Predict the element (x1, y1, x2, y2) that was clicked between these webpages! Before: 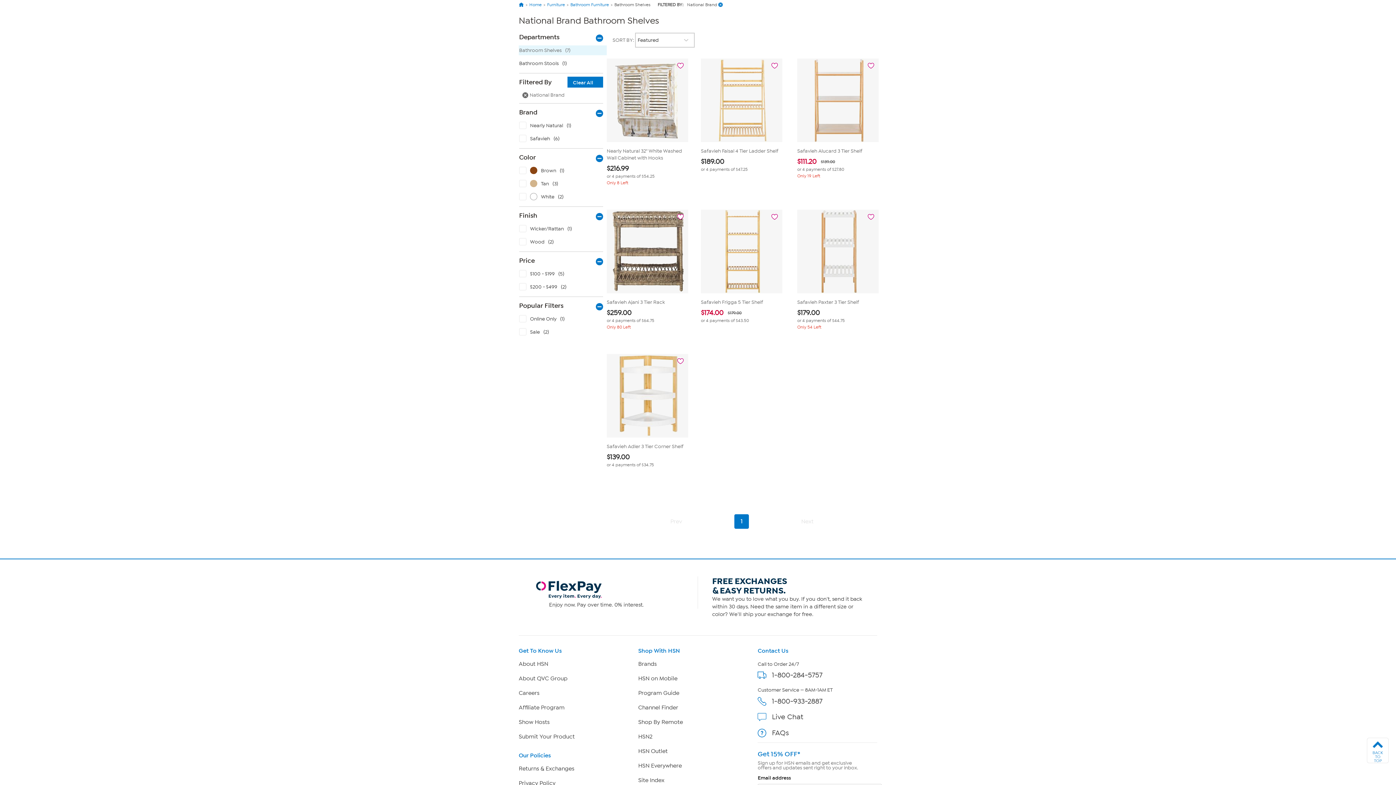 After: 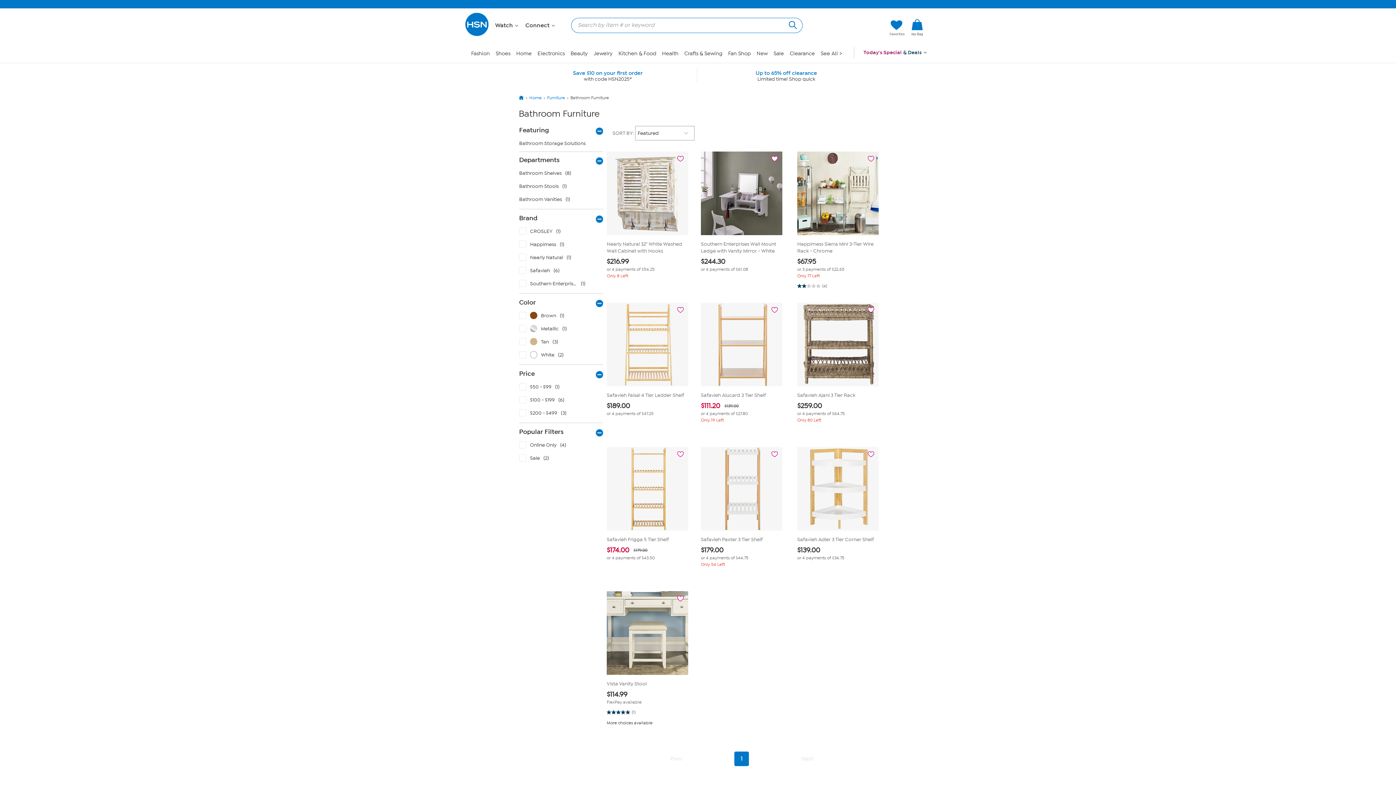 Action: label: Bathroom Furniture bbox: (570, 2, 609, 6)